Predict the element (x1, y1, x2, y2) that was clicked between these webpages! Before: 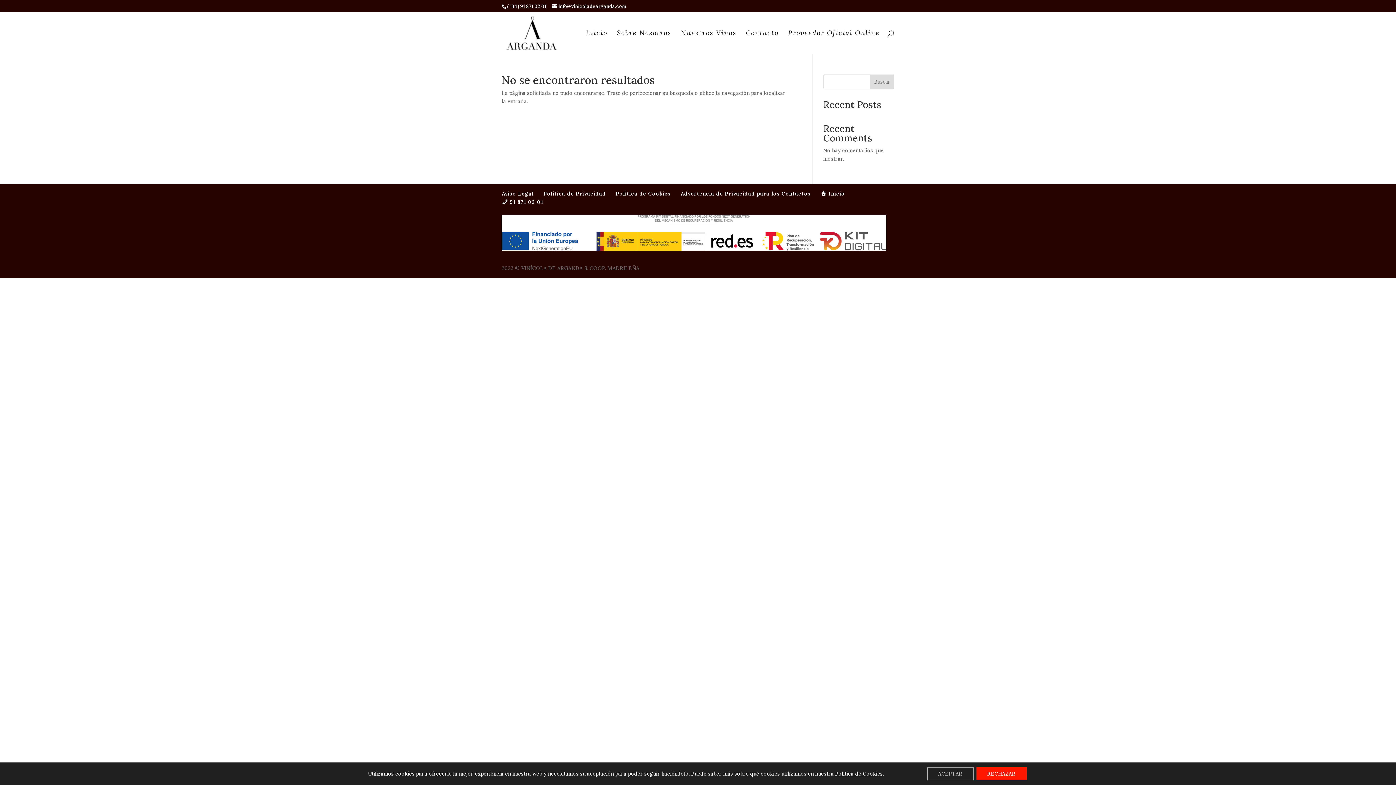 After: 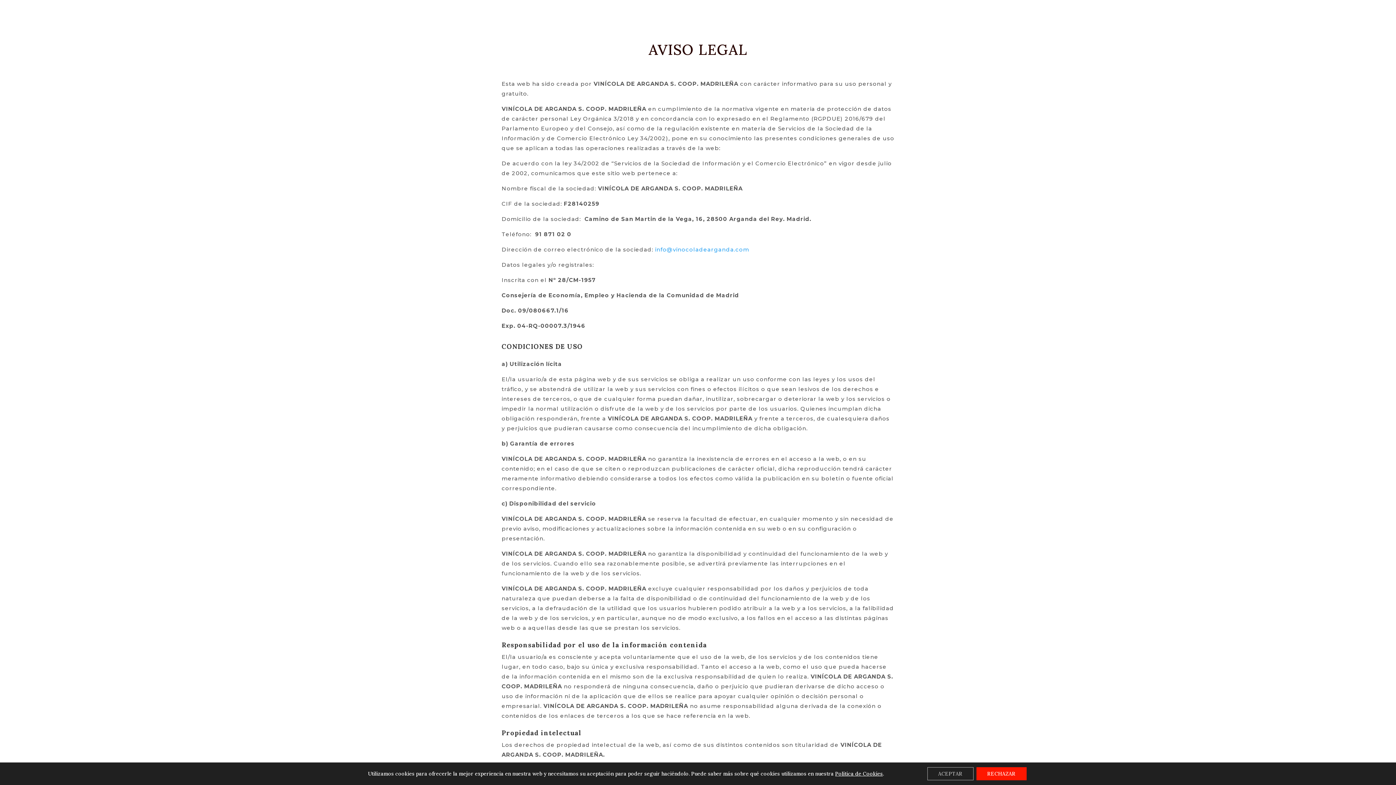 Action: label: Aviso Legal bbox: (501, 190, 533, 197)